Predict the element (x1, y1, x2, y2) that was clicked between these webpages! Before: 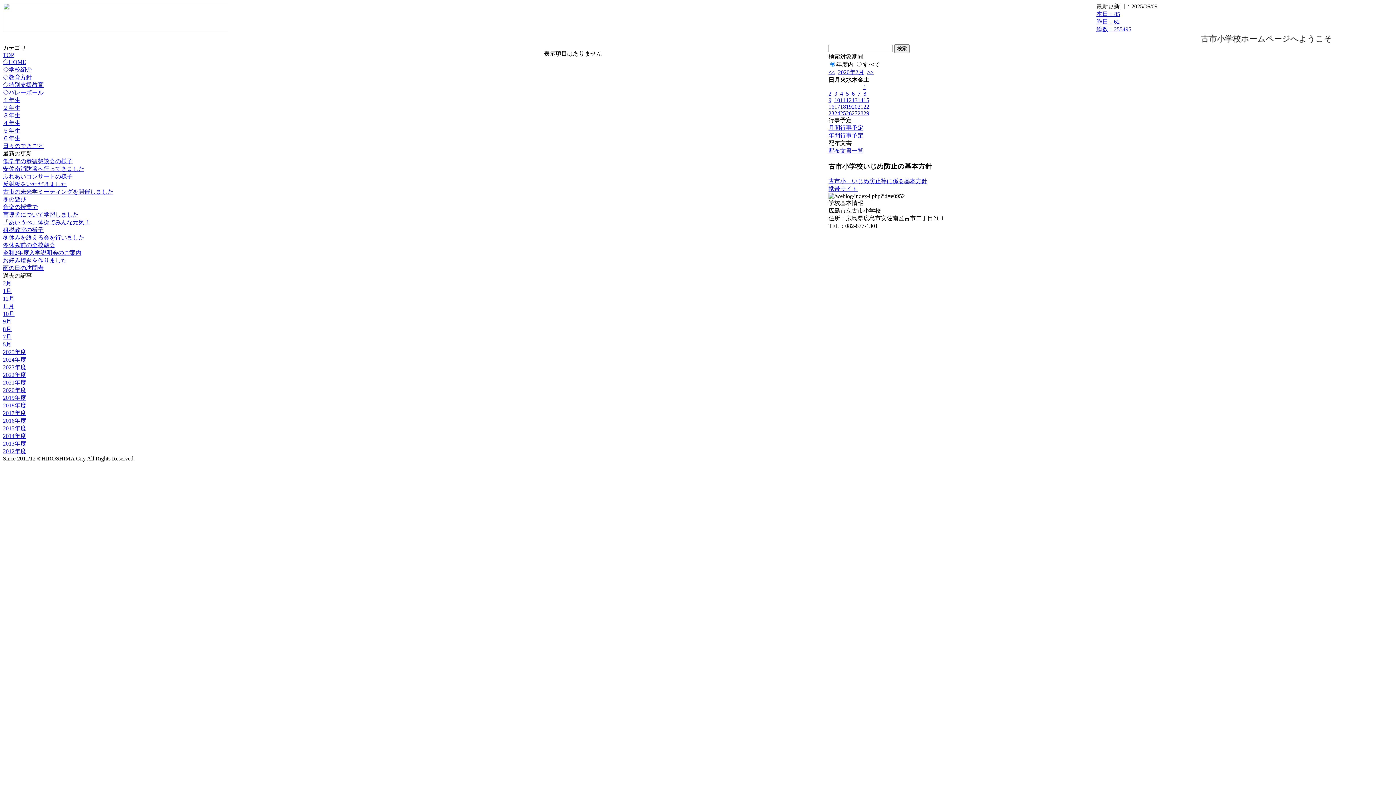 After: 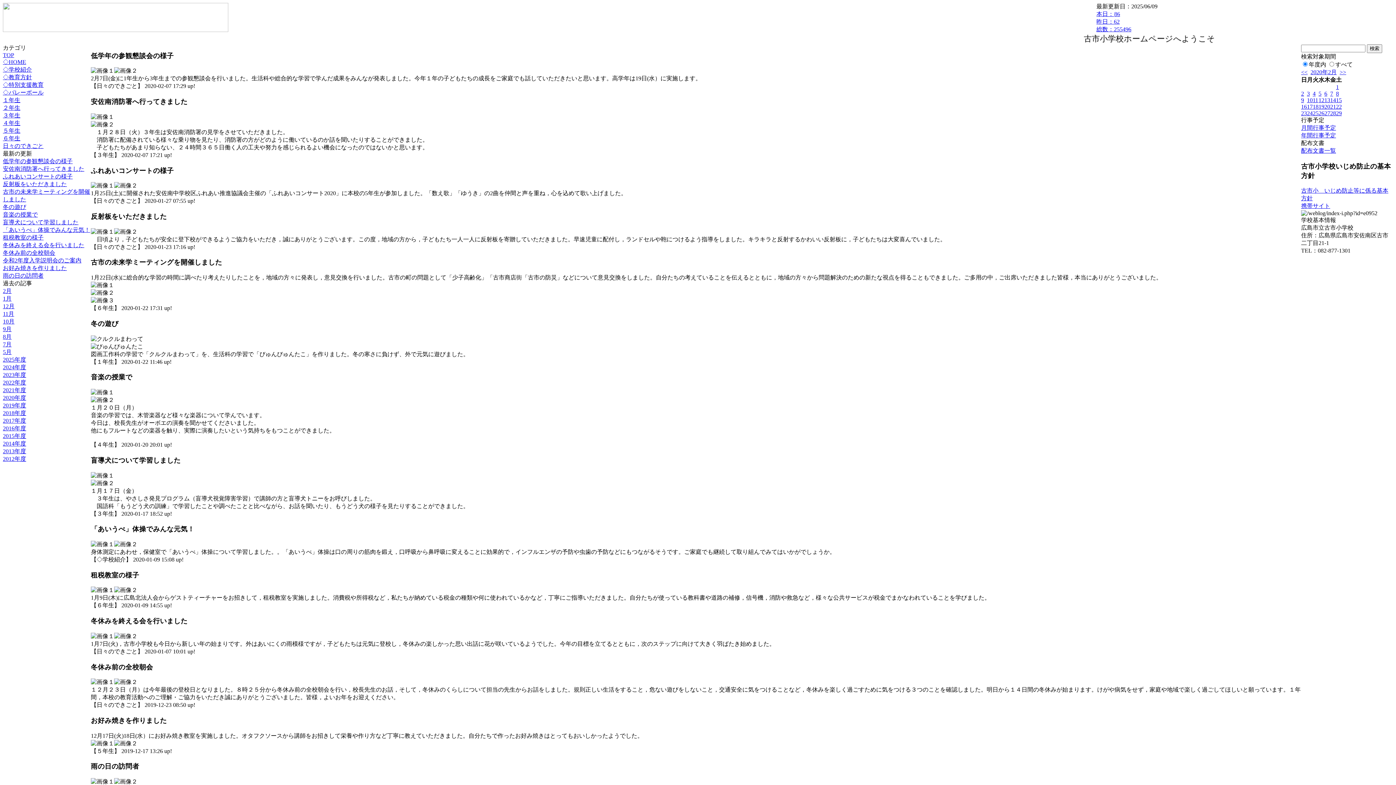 Action: label: 13 bbox: (852, 97, 857, 103)